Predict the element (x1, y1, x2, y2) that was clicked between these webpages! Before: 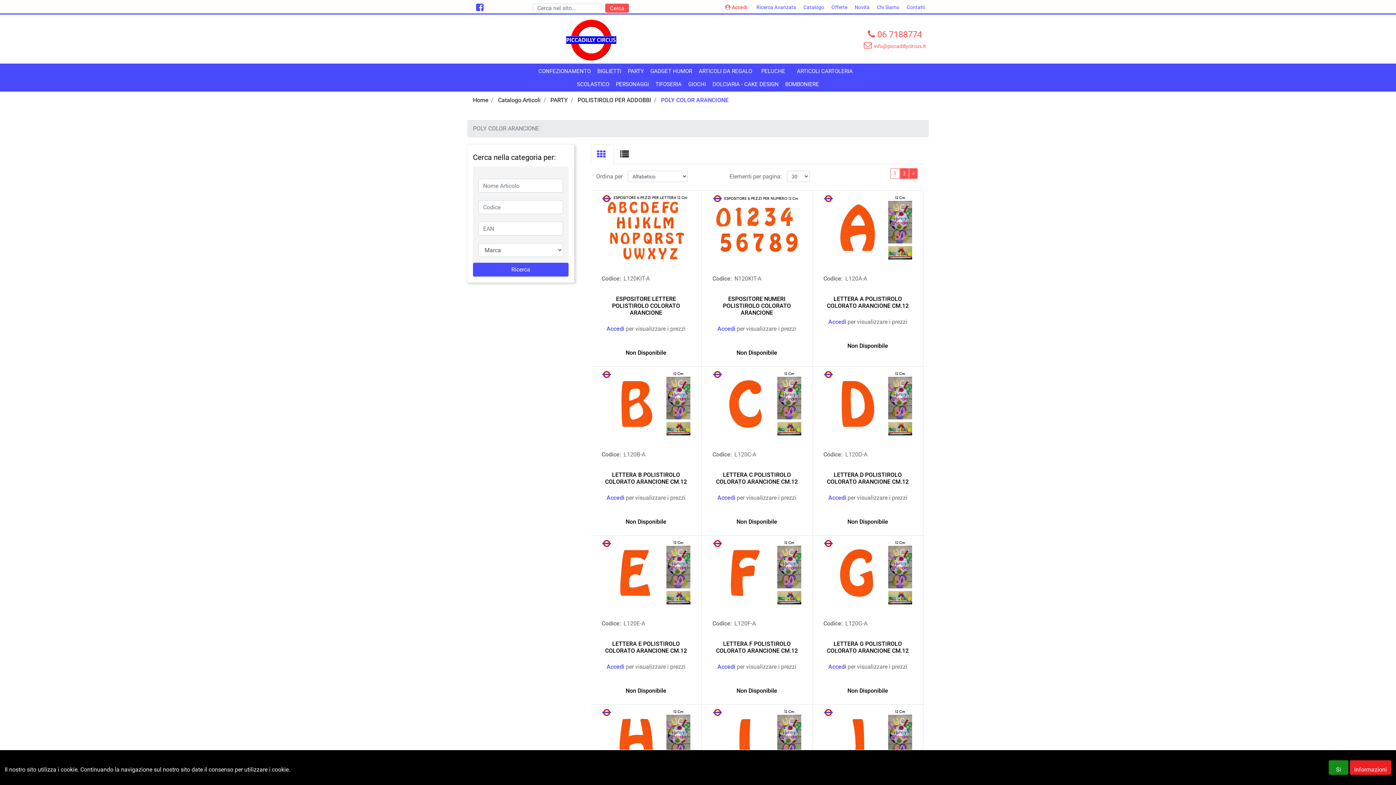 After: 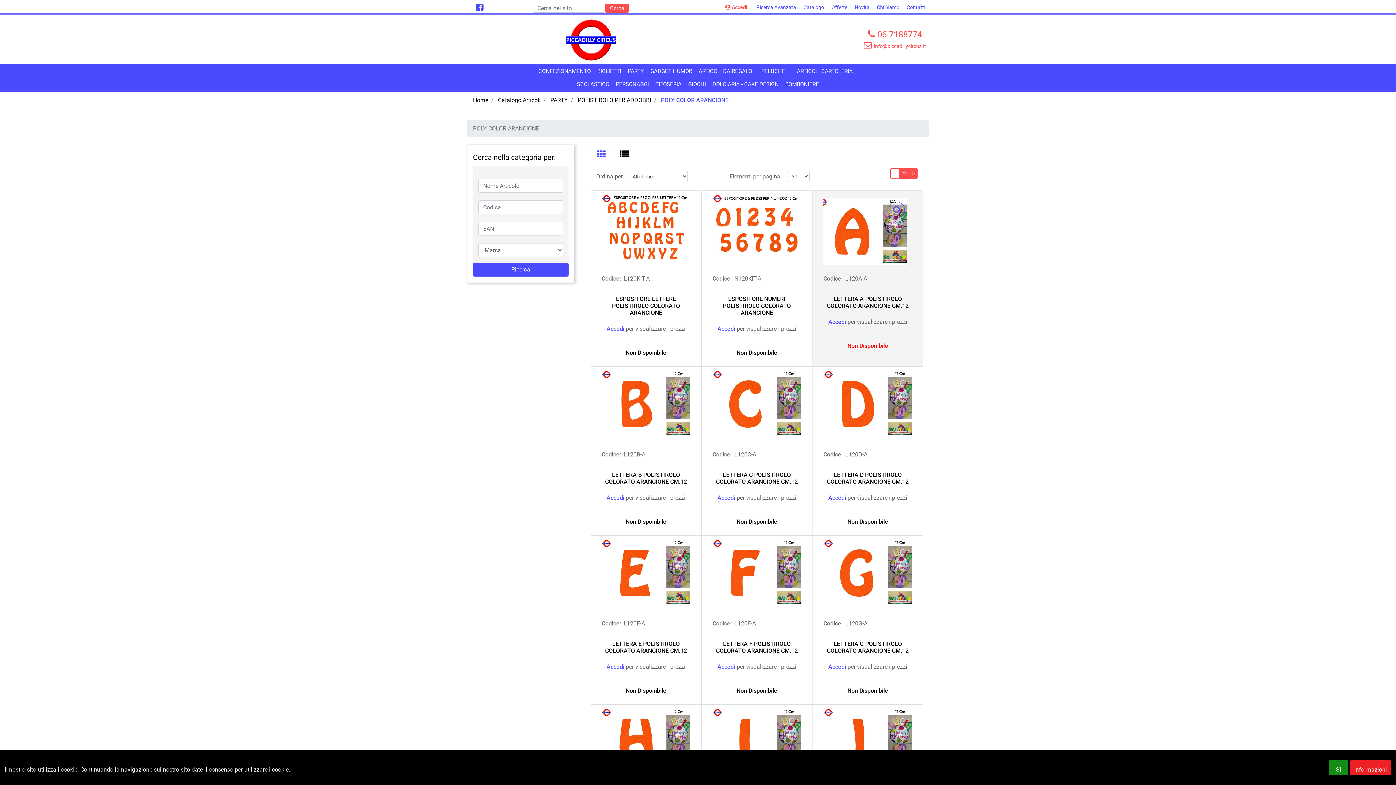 Action: label: Non Disponibile bbox: (847, 342, 888, 352)